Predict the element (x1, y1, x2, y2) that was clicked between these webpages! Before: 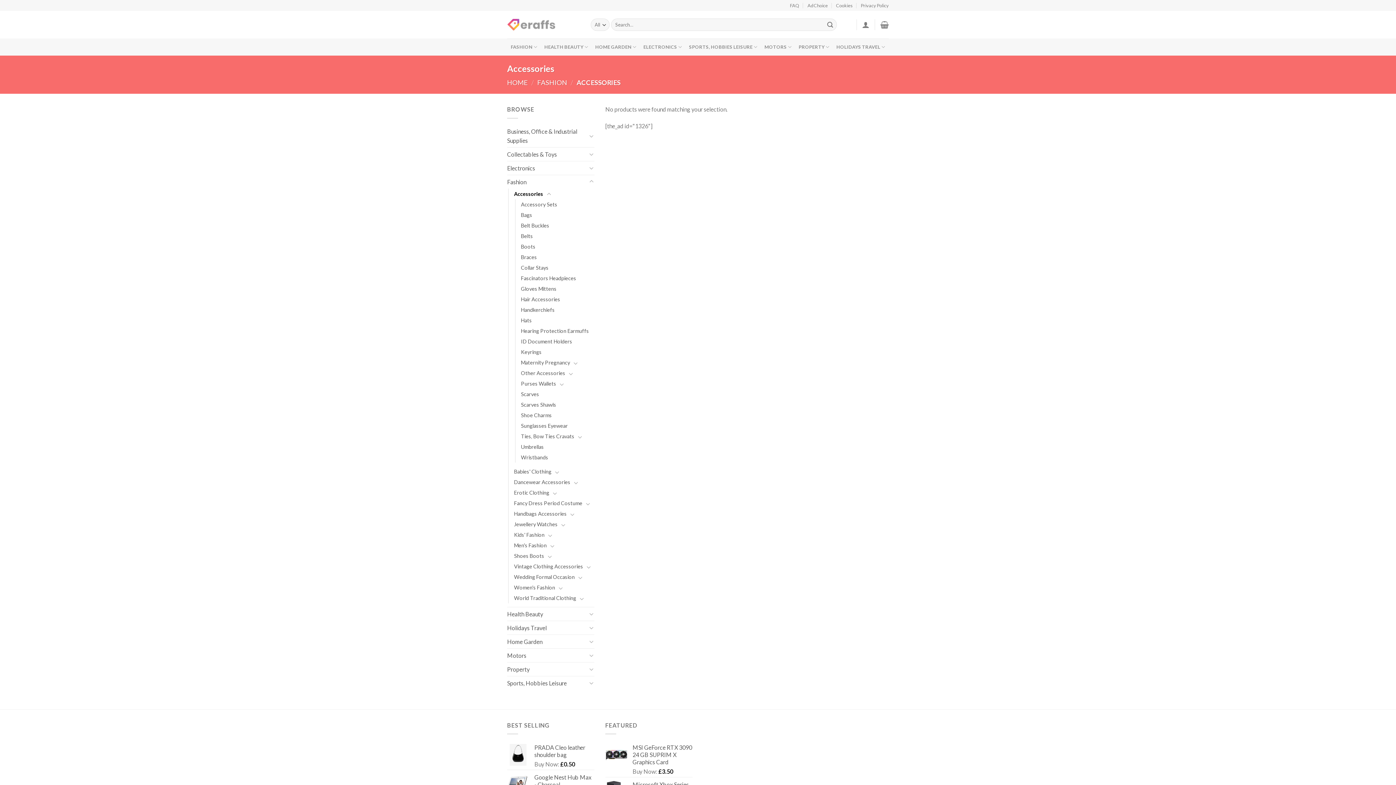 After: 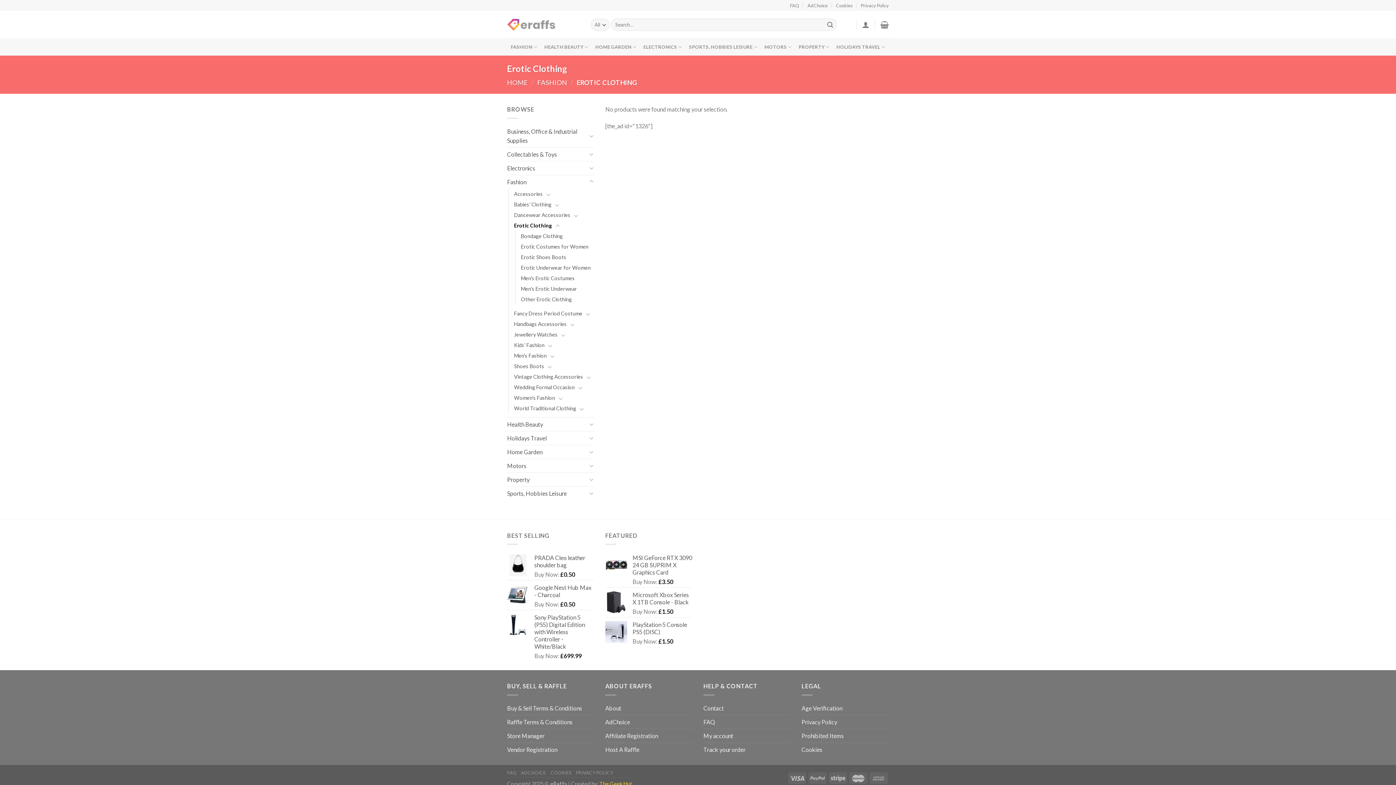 Action: label: Erotic Clothing bbox: (514, 487, 549, 498)